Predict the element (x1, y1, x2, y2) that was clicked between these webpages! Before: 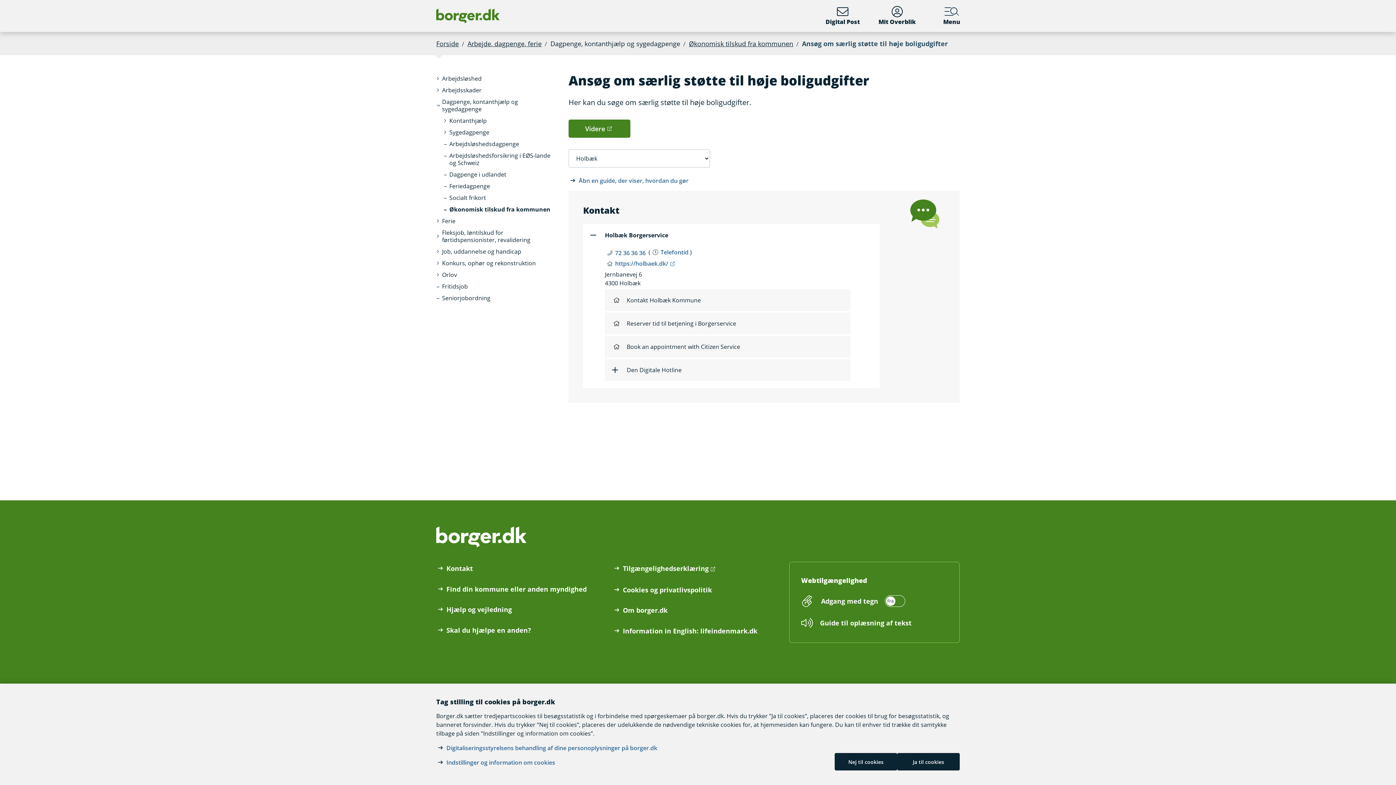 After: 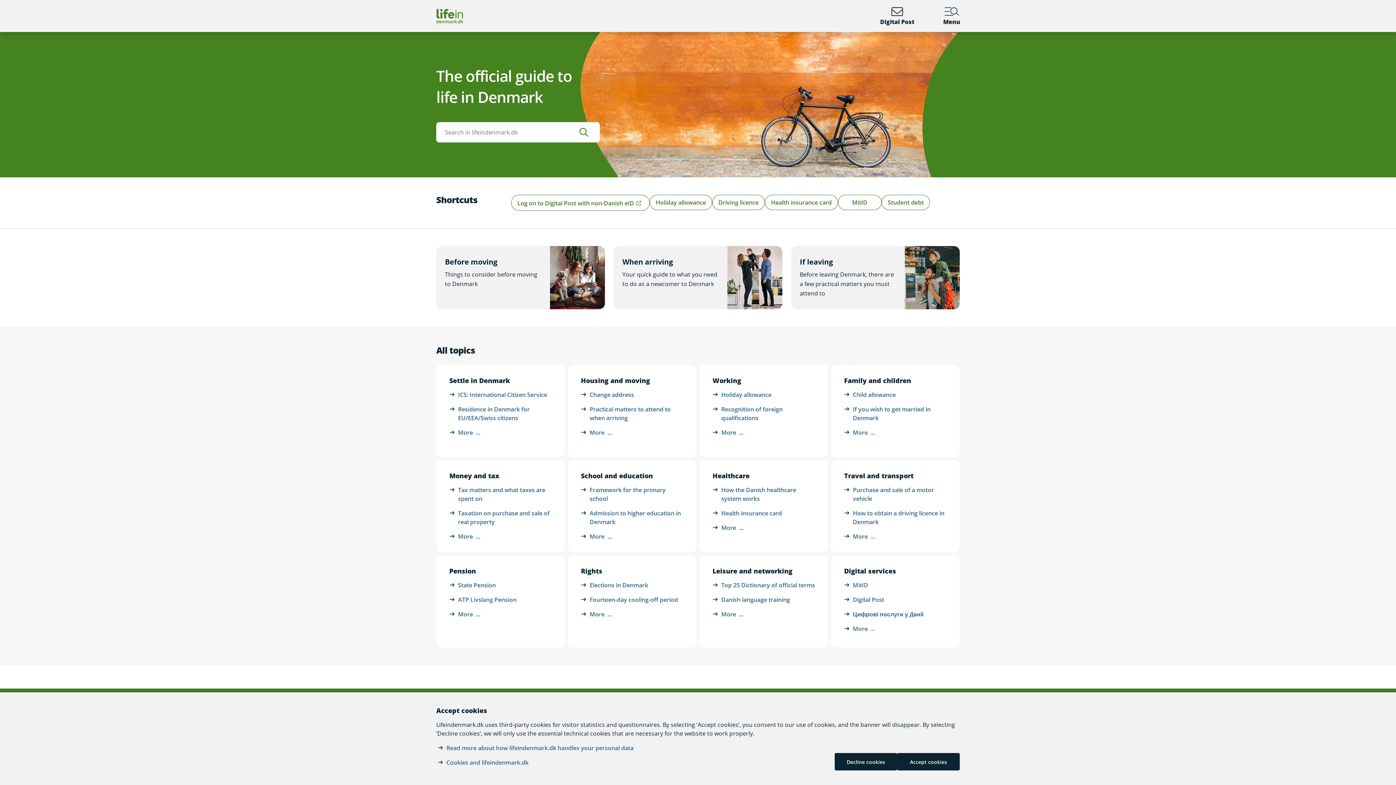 Action: label: Information in English: lifeindenmark.dk bbox: (621, 626, 759, 635)